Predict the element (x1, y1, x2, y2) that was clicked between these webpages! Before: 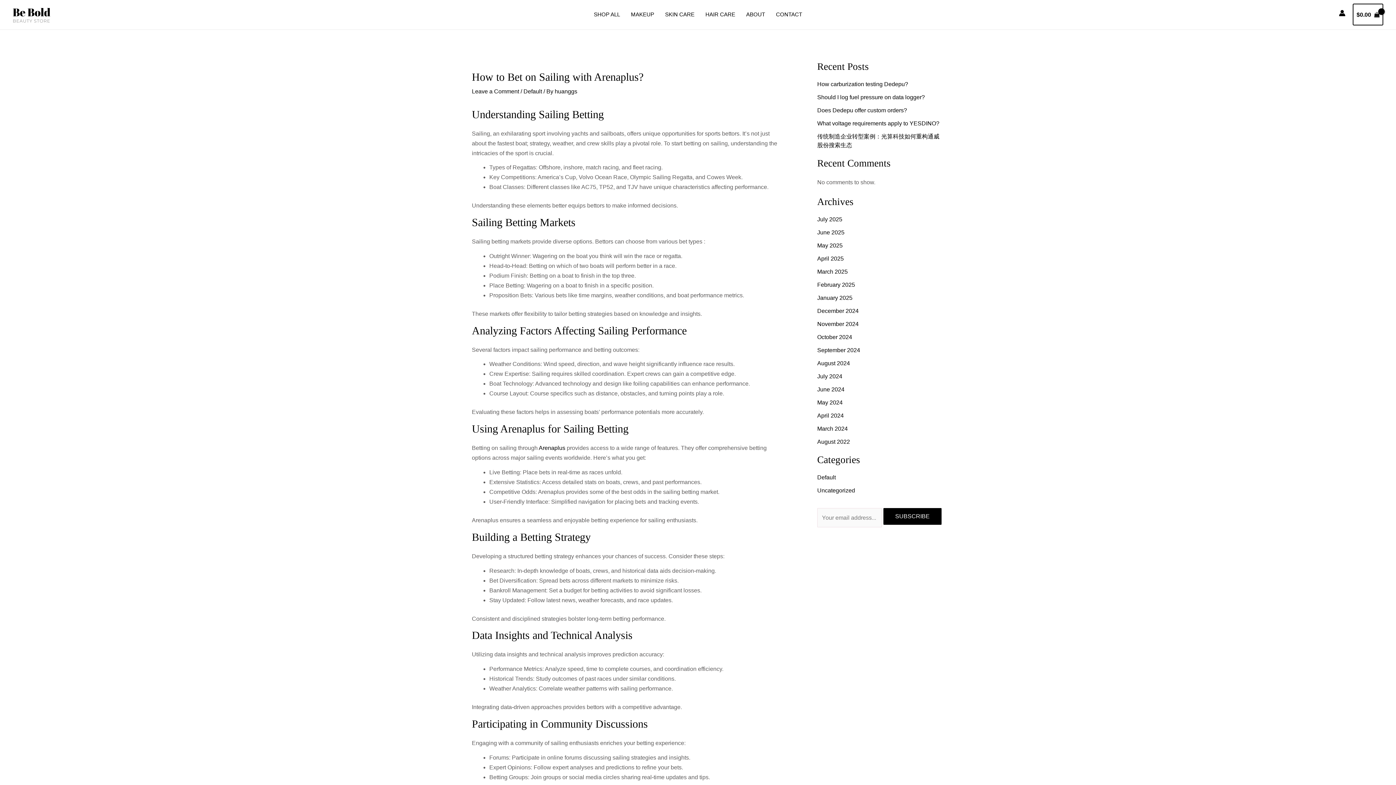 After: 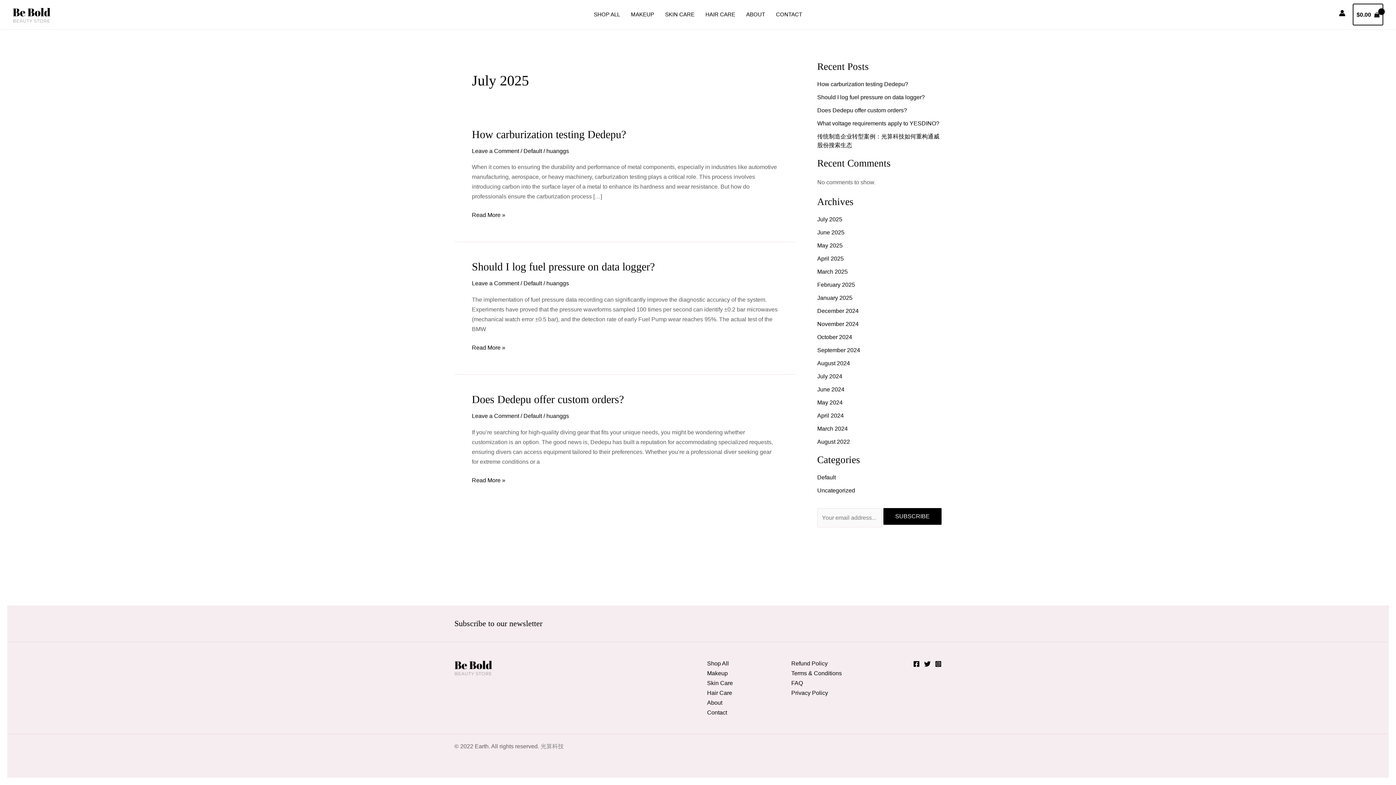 Action: label: July 2025 bbox: (817, 216, 842, 222)